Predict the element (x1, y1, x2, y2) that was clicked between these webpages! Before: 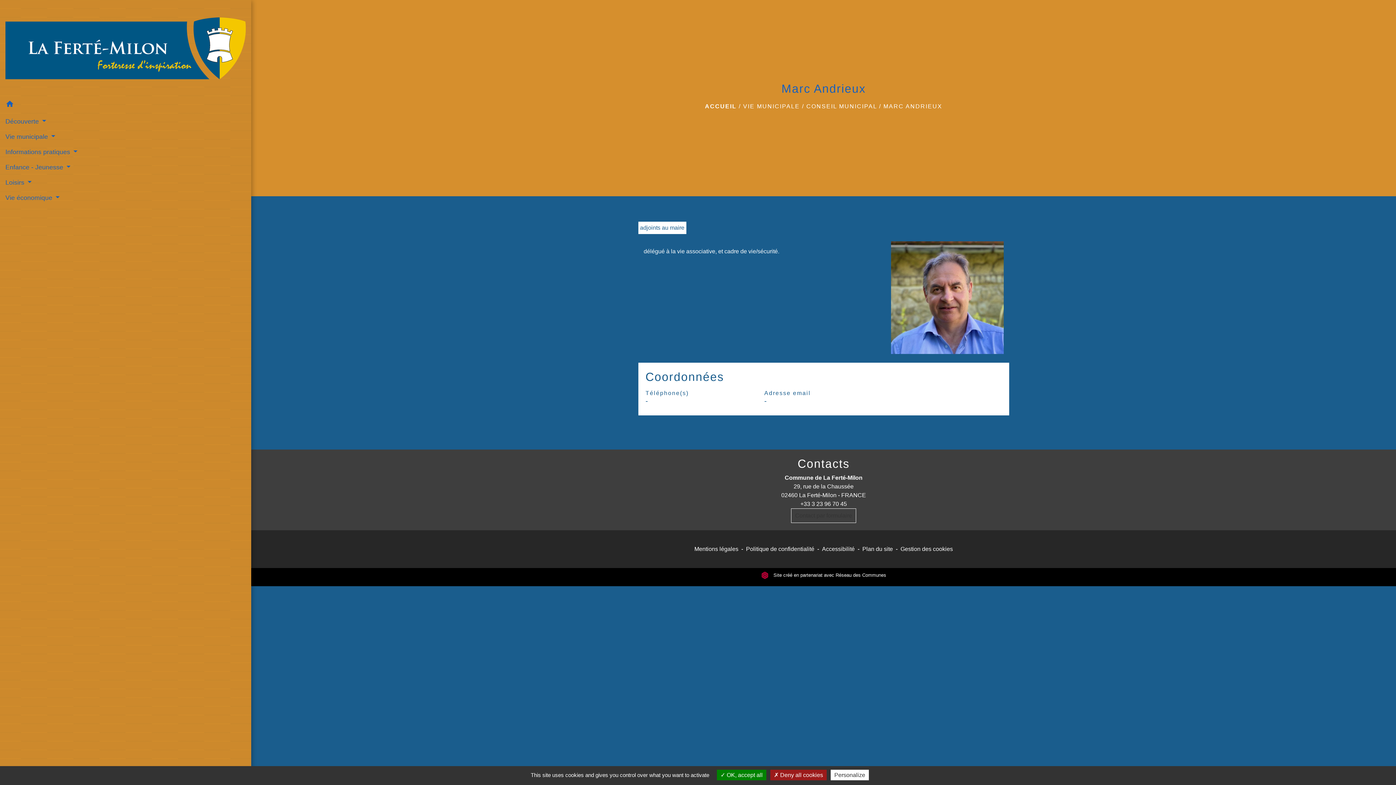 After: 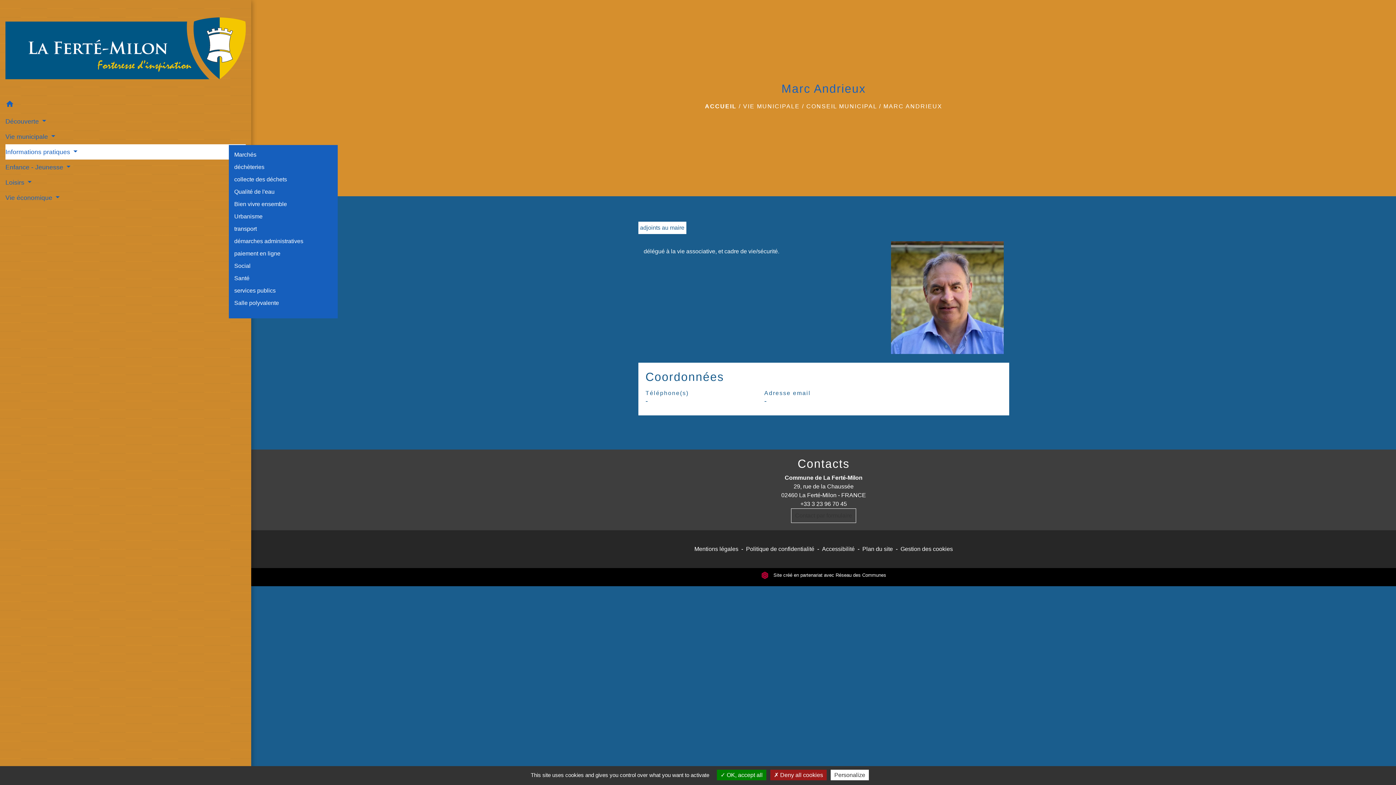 Action: bbox: (5, 144, 245, 159) label: Informations pratiques 